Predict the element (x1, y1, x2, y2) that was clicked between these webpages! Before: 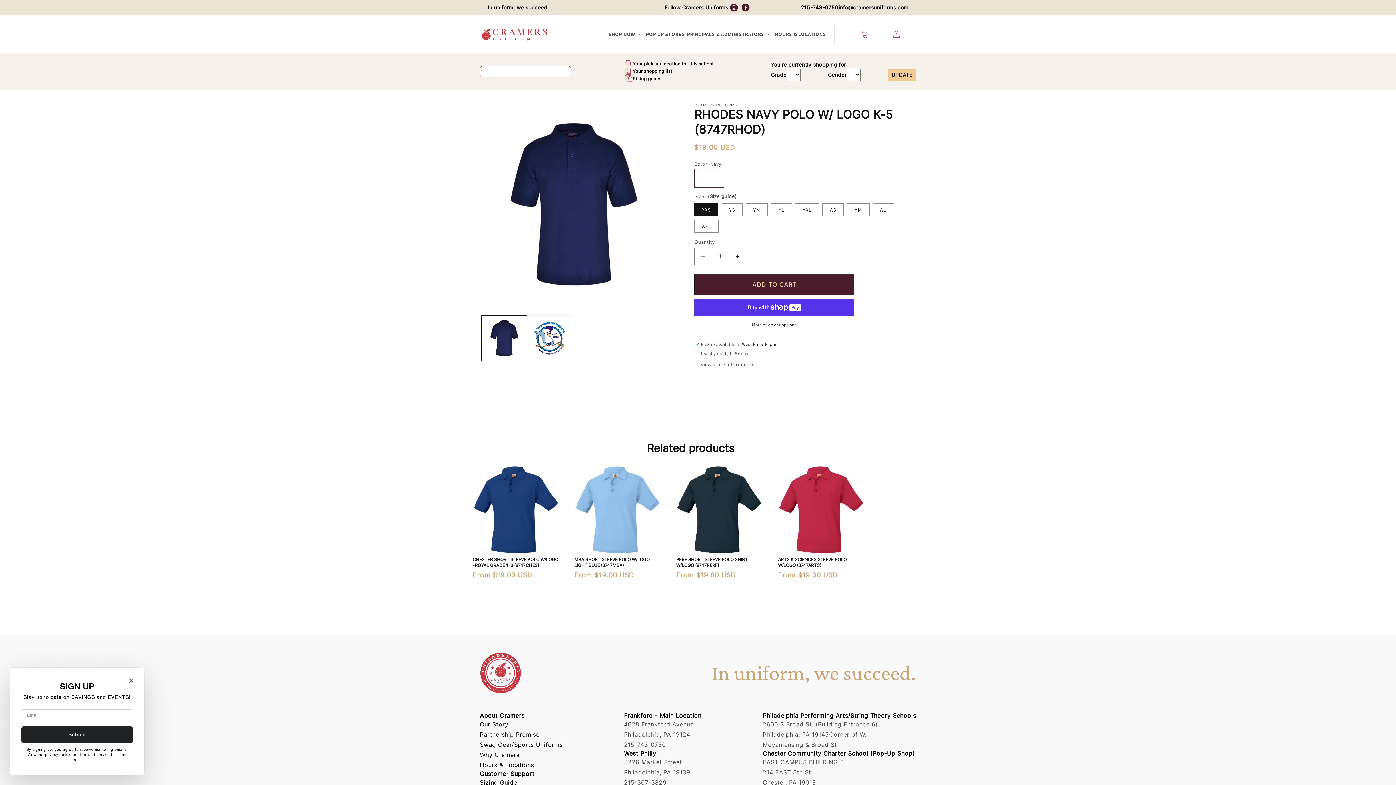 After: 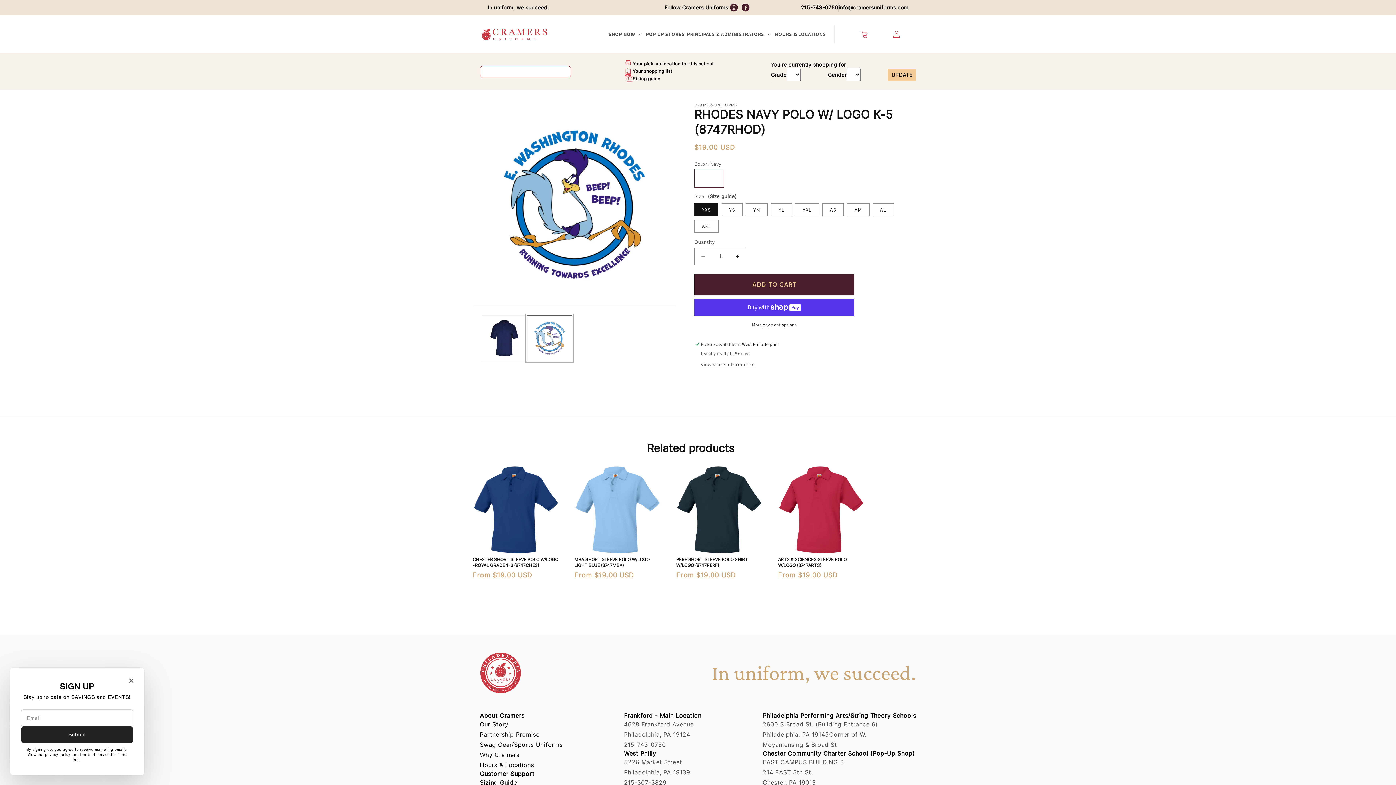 Action: label: Load image 2 in gallery view bbox: (527, 315, 572, 360)